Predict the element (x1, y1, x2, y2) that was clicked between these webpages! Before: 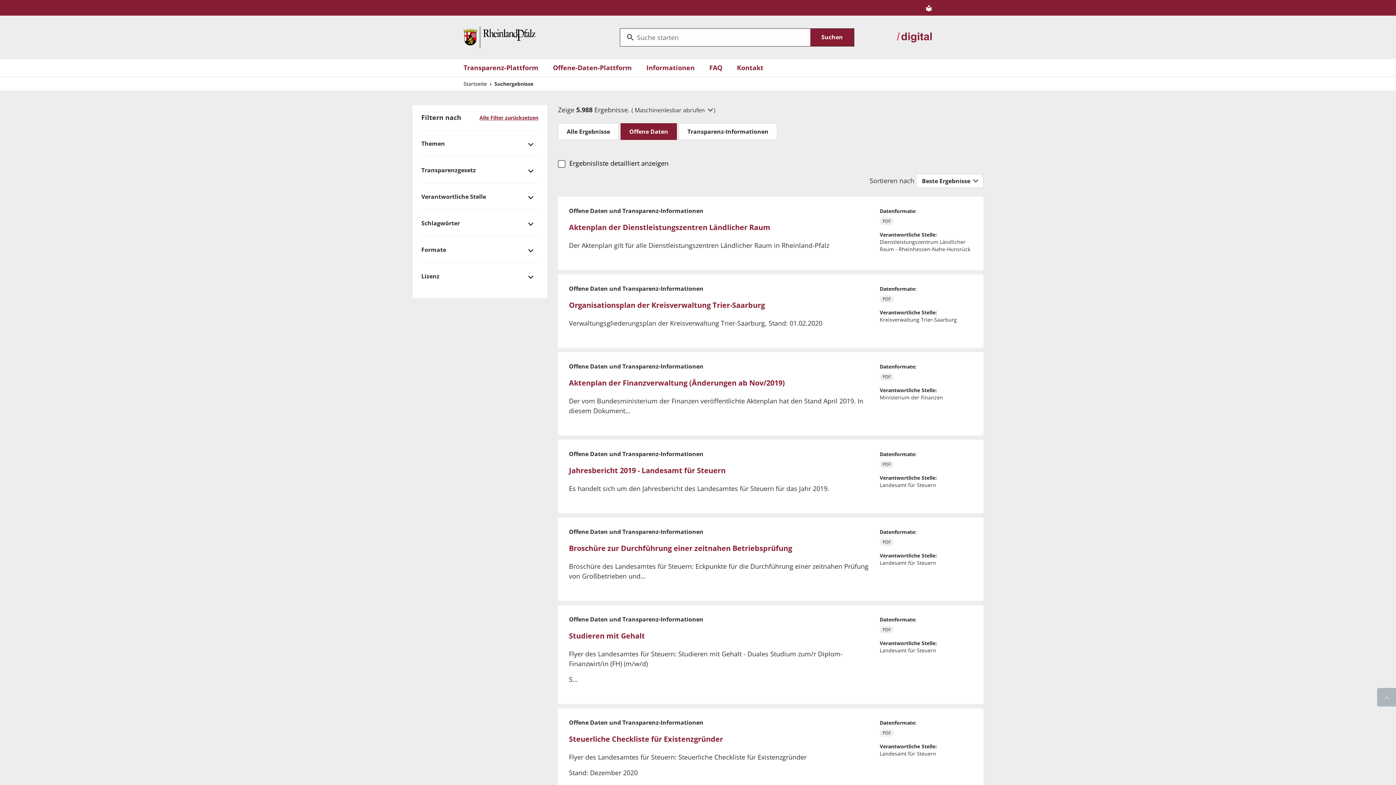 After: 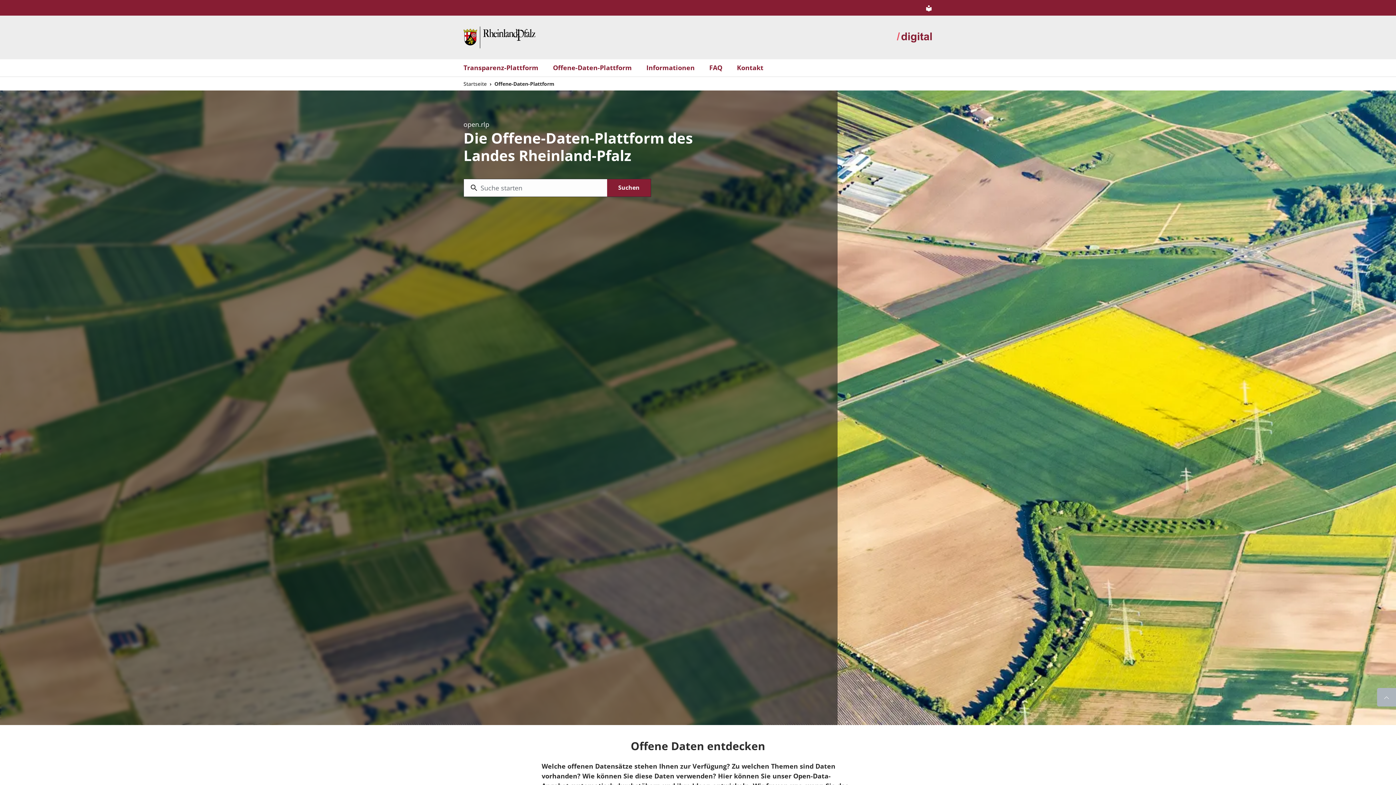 Action: label: Offene-Daten-Plattform bbox: (553, 62, 632, 72)